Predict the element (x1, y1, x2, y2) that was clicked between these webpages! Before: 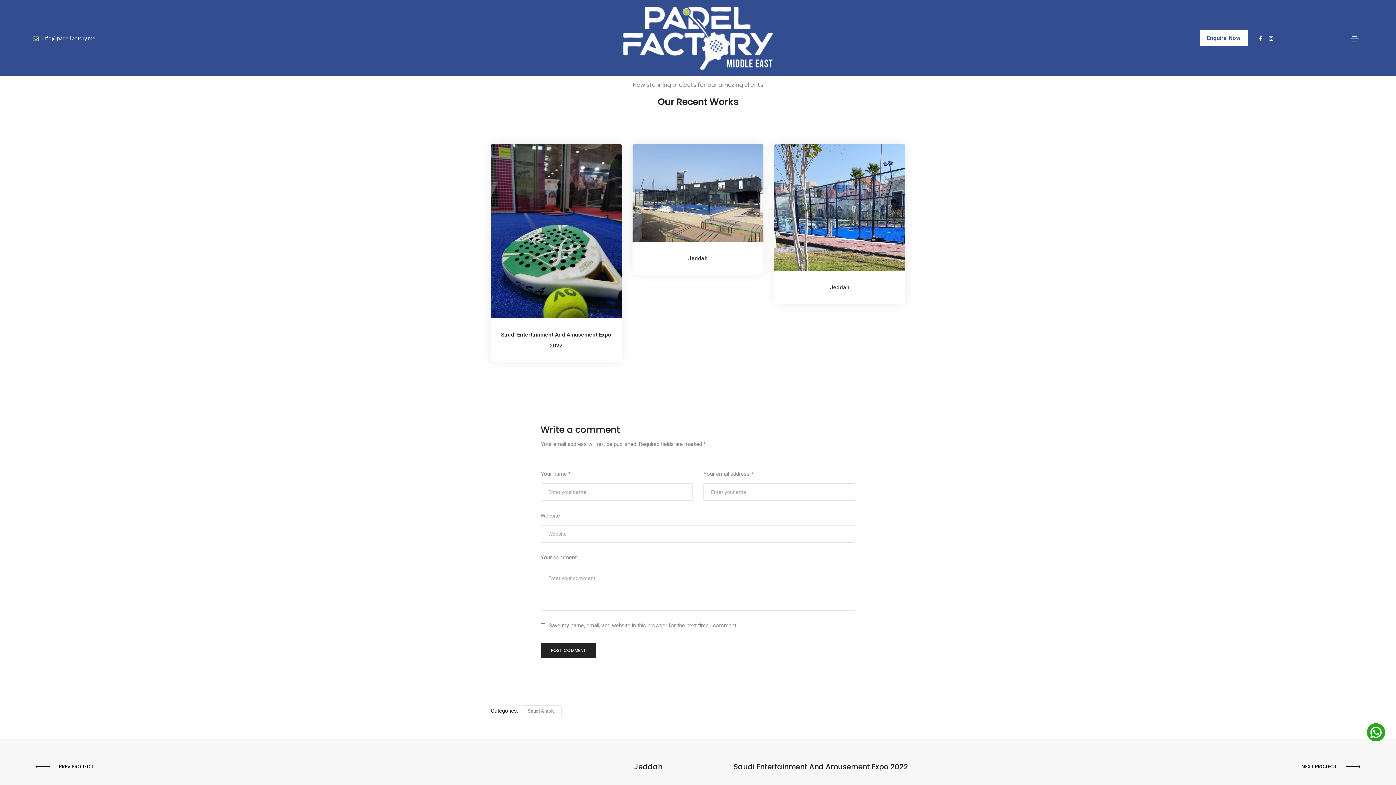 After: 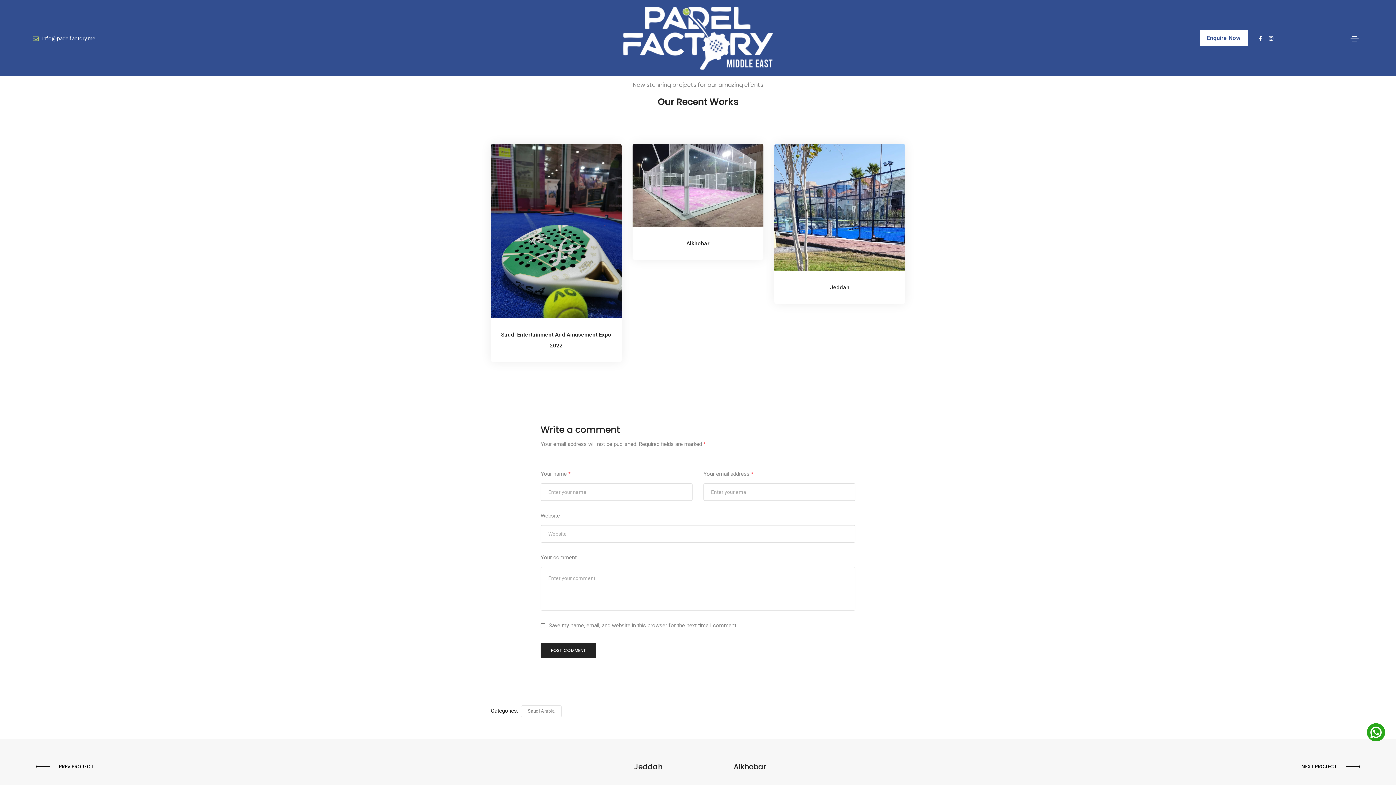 Action: bbox: (688, 255, 708, 261) label: Jeddah